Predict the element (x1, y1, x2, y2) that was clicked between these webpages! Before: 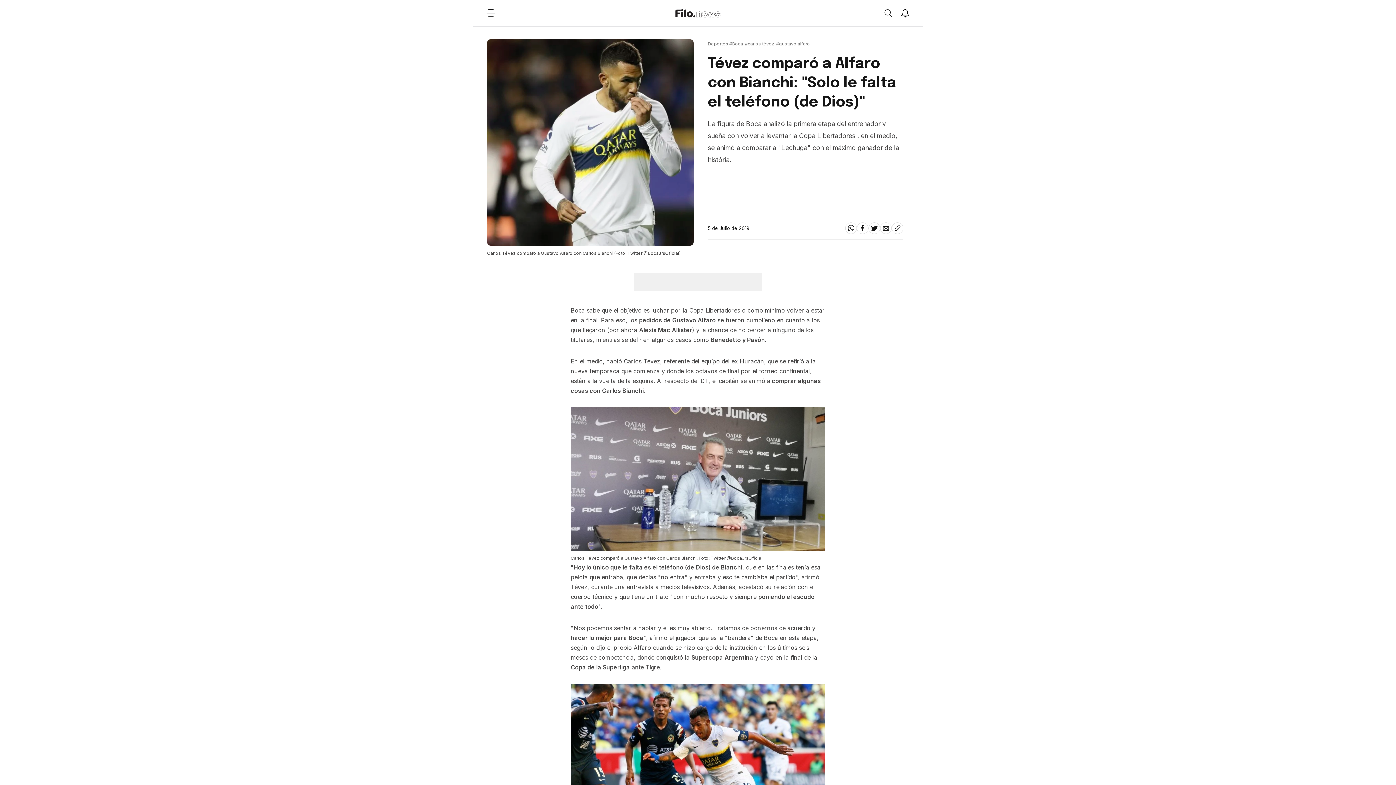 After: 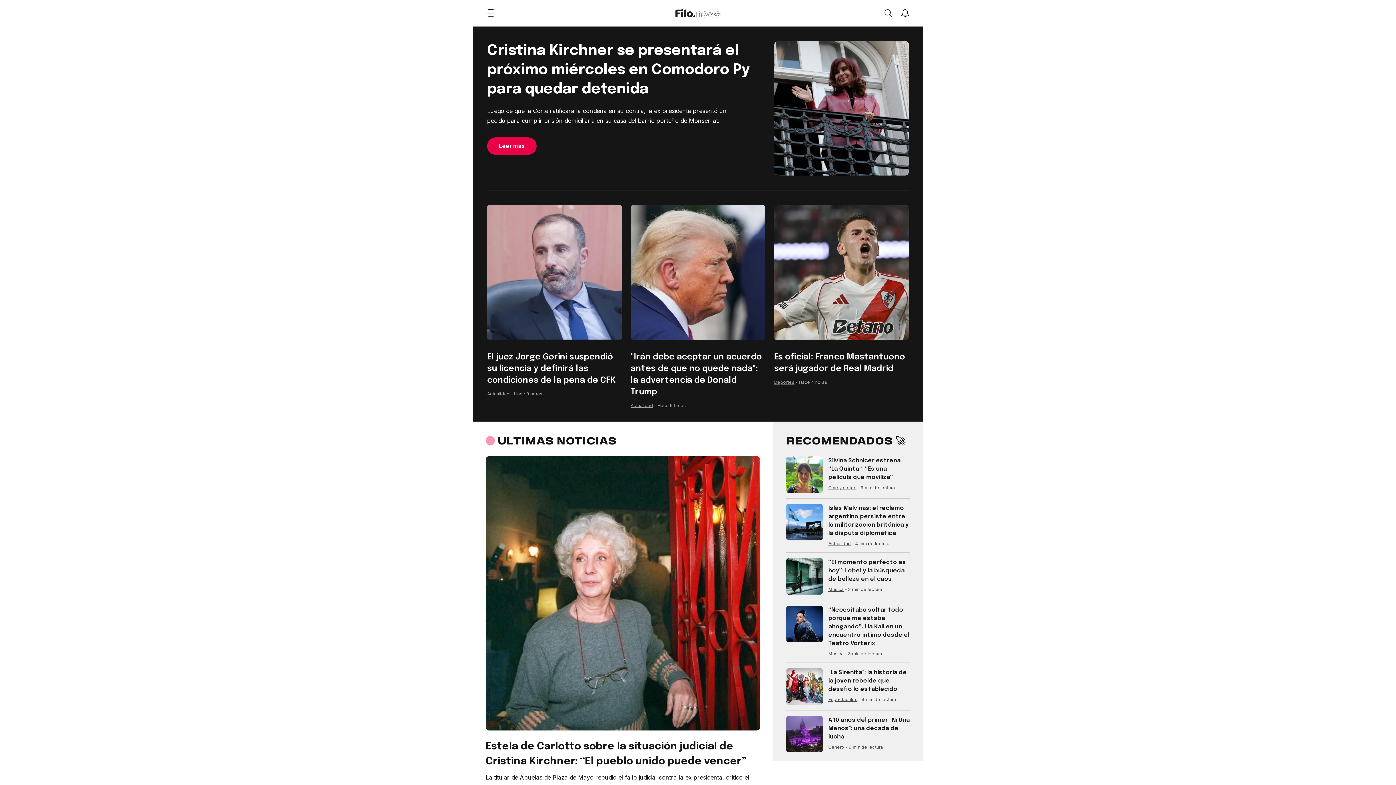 Action: bbox: (675, 8, 720, 17)